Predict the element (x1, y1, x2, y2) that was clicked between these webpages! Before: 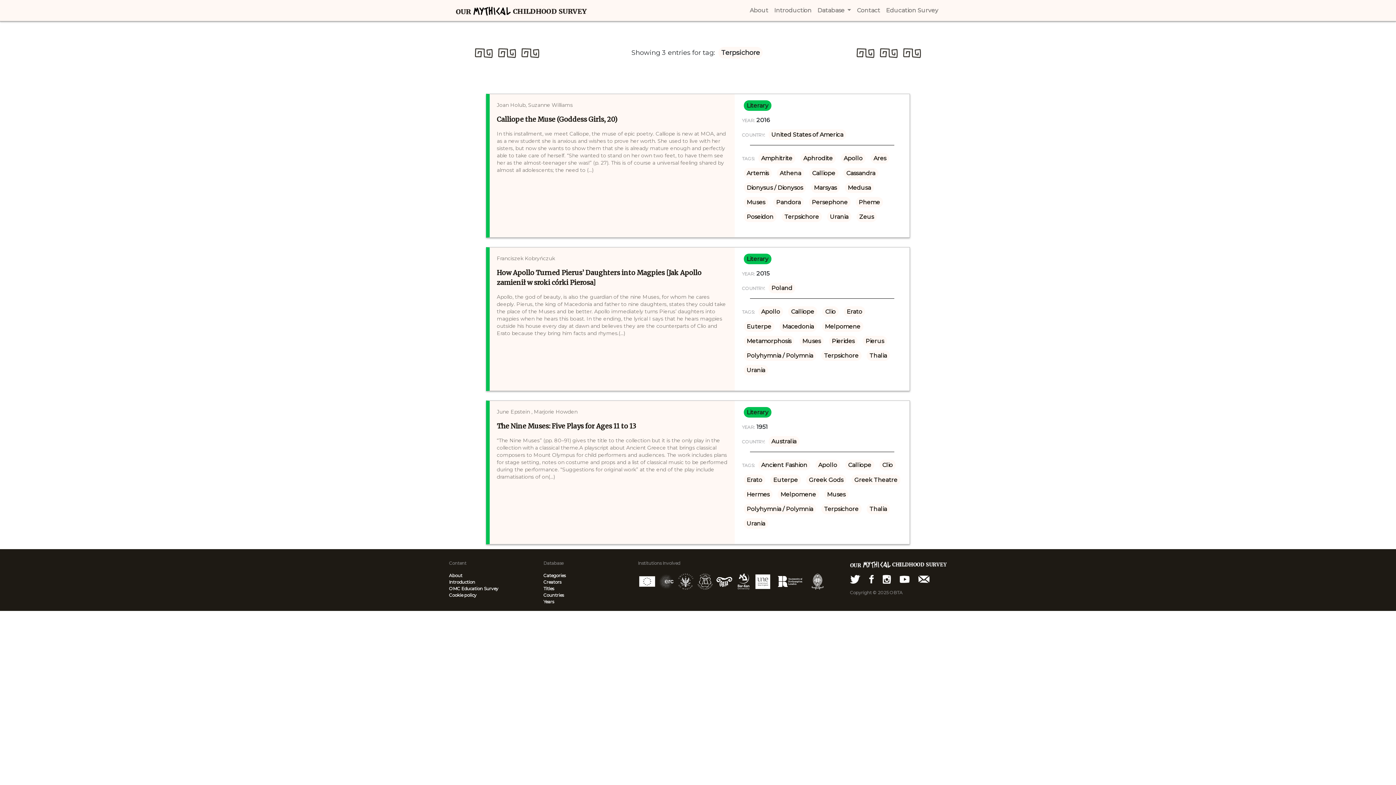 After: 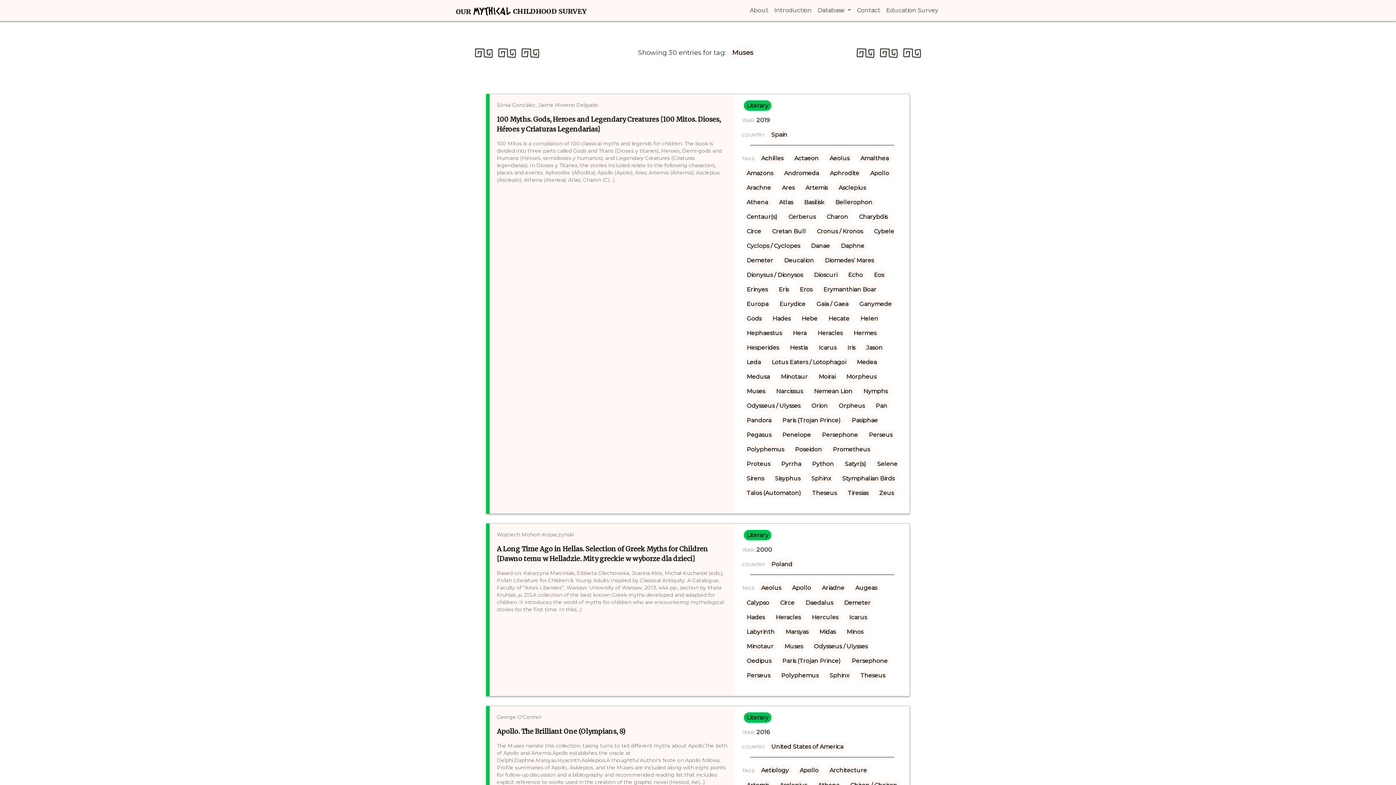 Action: label: Muses bbox: (799, 335, 823, 346)